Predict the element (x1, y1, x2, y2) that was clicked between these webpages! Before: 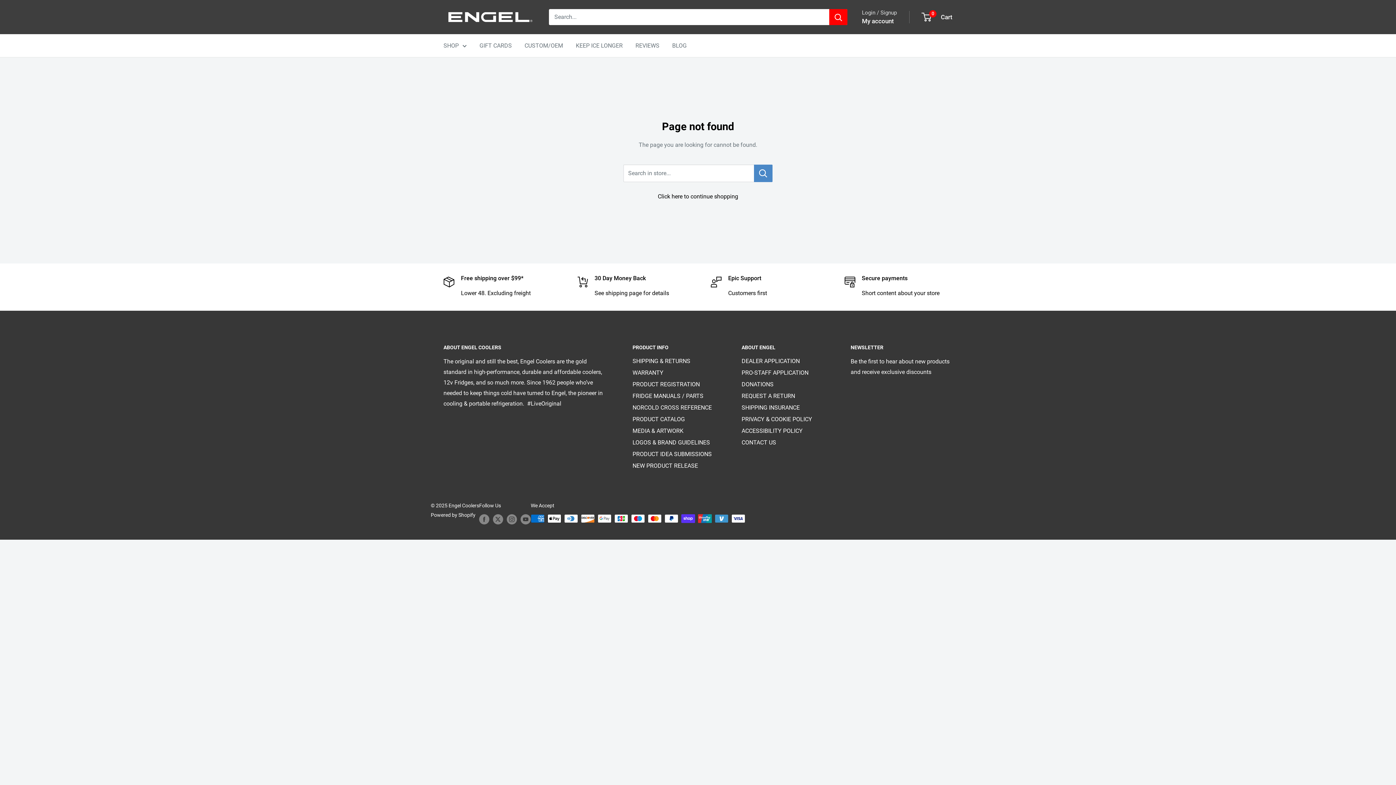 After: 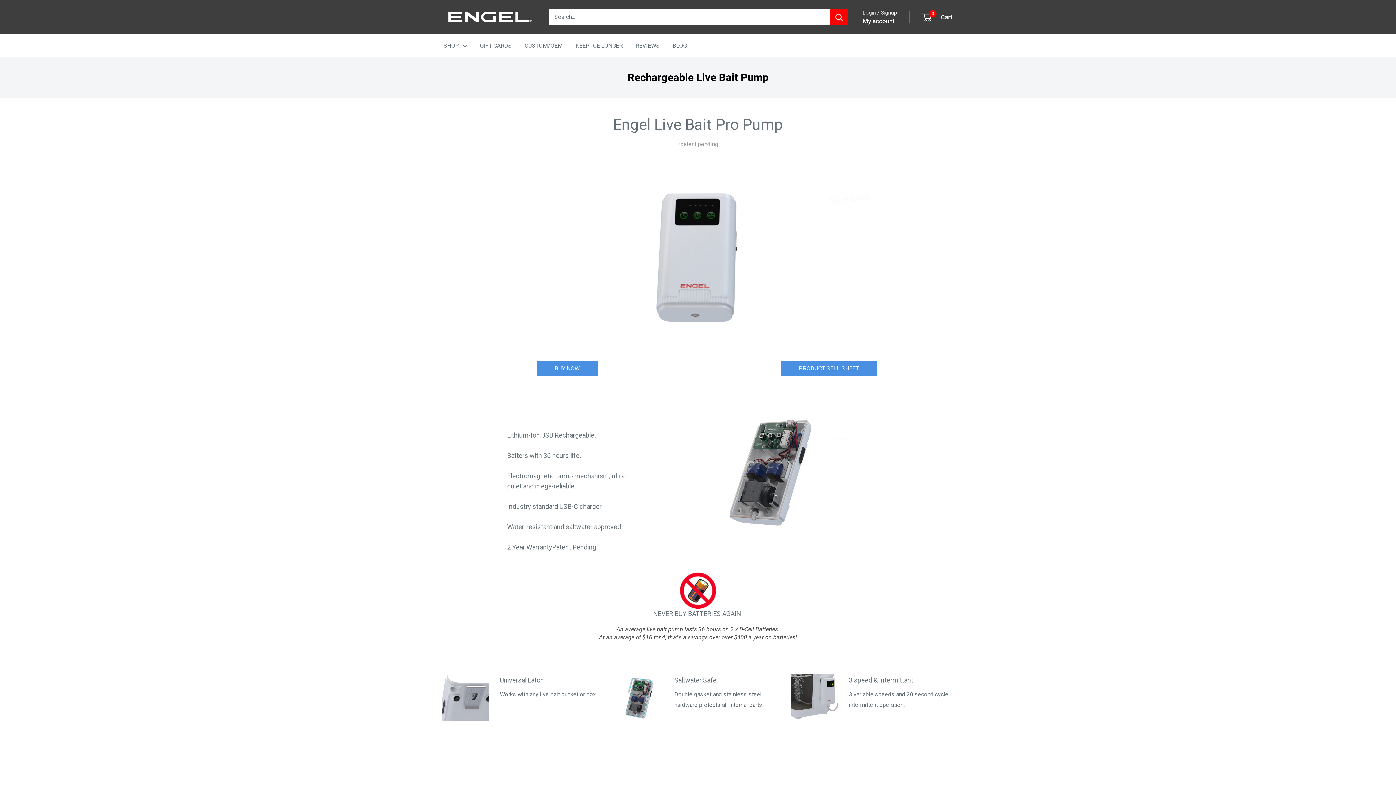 Action: bbox: (632, 460, 716, 471) label: NEW PRODUCT RELEASE